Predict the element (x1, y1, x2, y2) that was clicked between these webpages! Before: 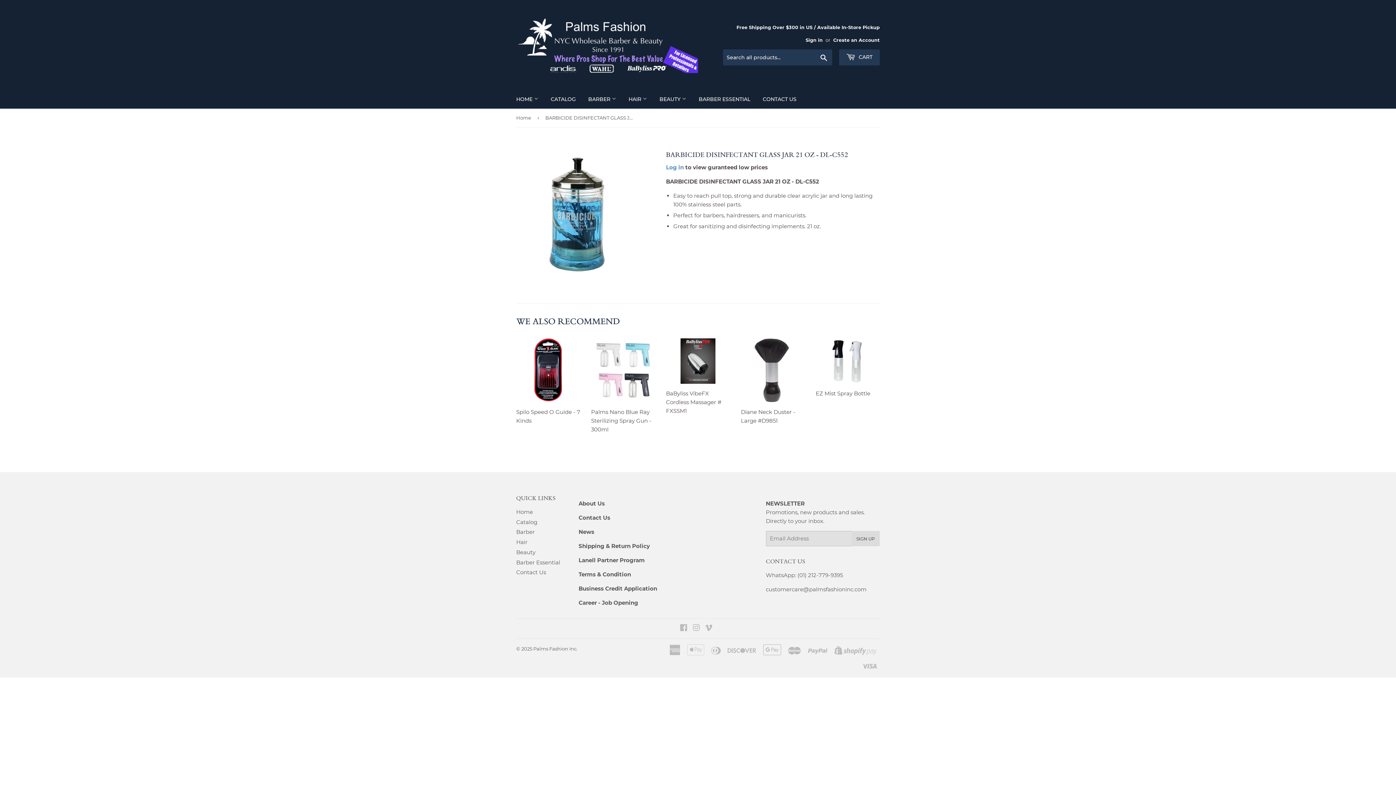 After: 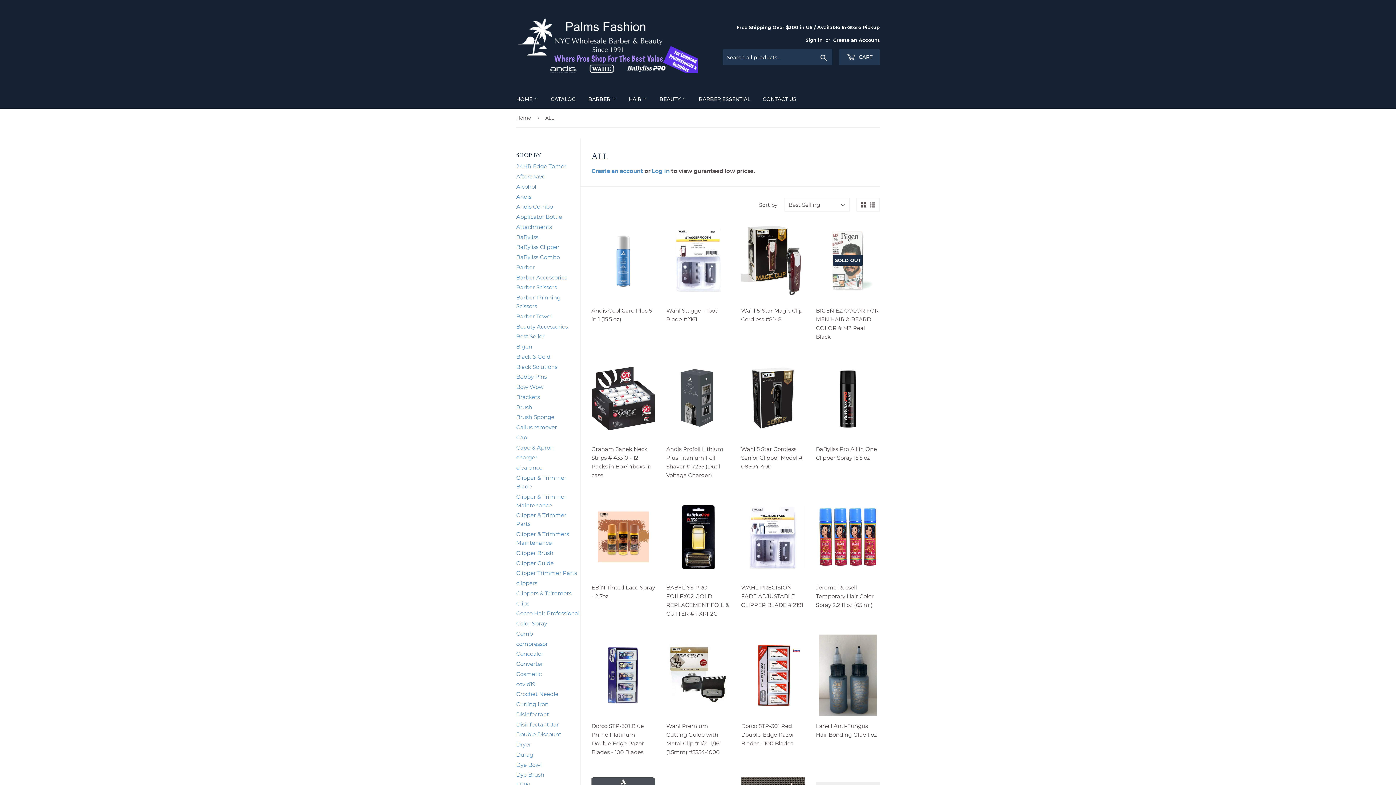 Action: label: Catalog bbox: (516, 518, 537, 525)